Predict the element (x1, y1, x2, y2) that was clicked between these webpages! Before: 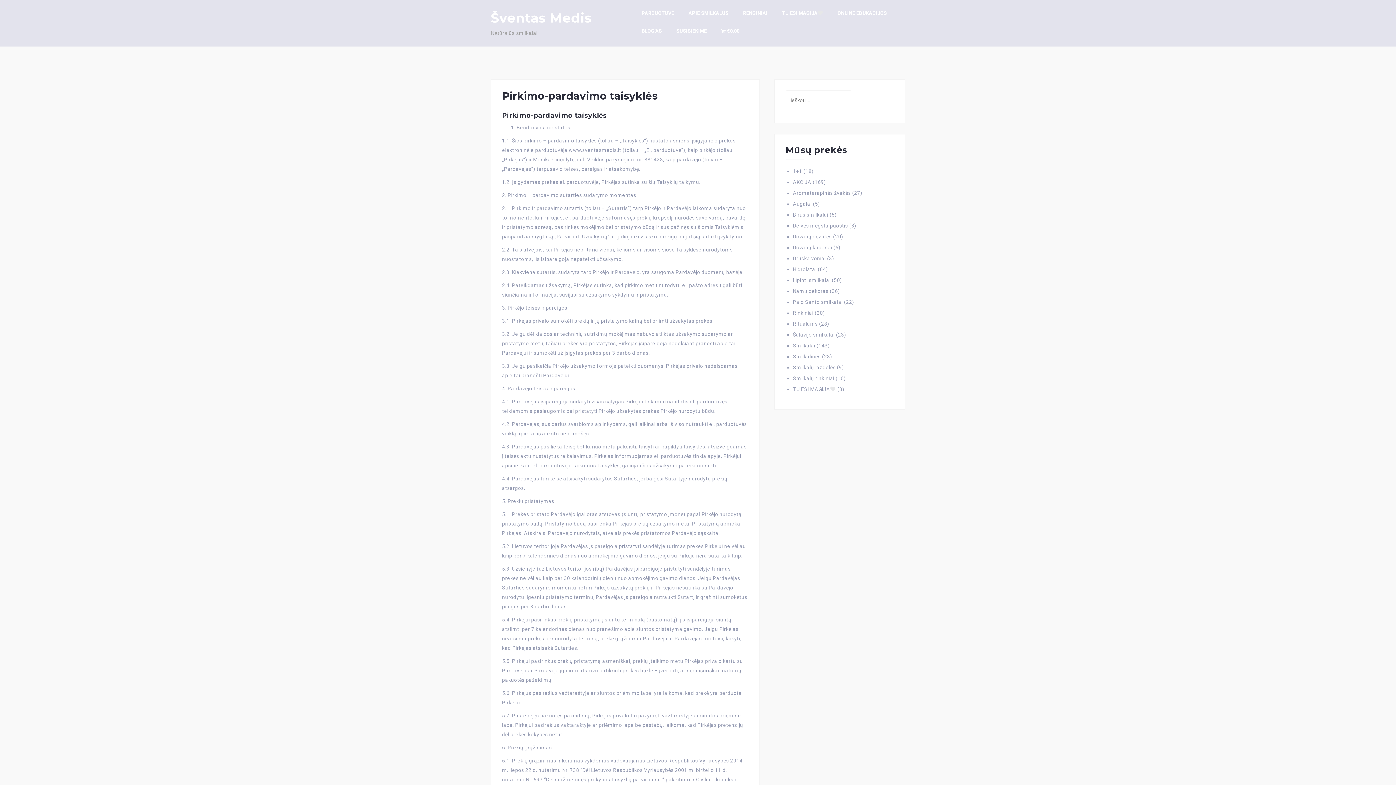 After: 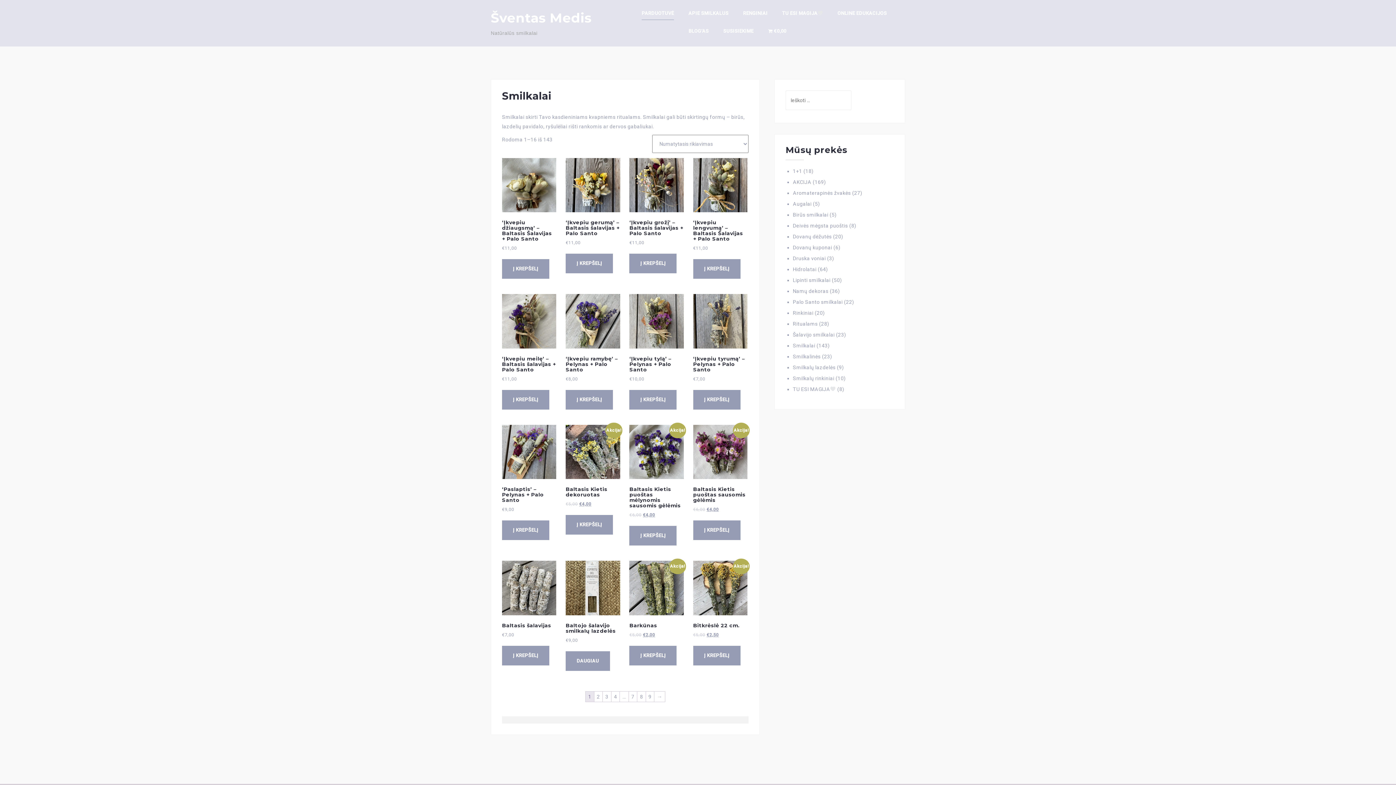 Action: bbox: (793, 342, 815, 348) label: Smilkalai